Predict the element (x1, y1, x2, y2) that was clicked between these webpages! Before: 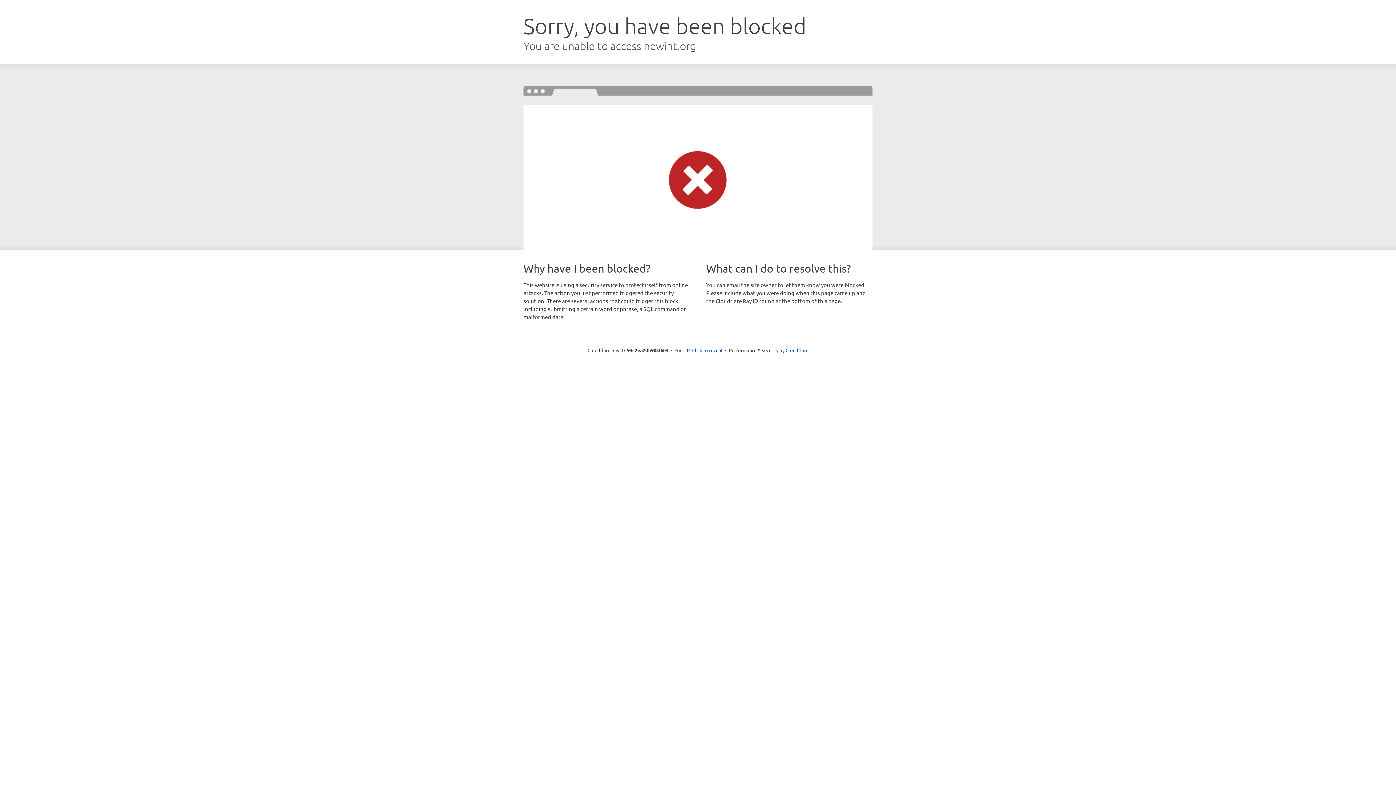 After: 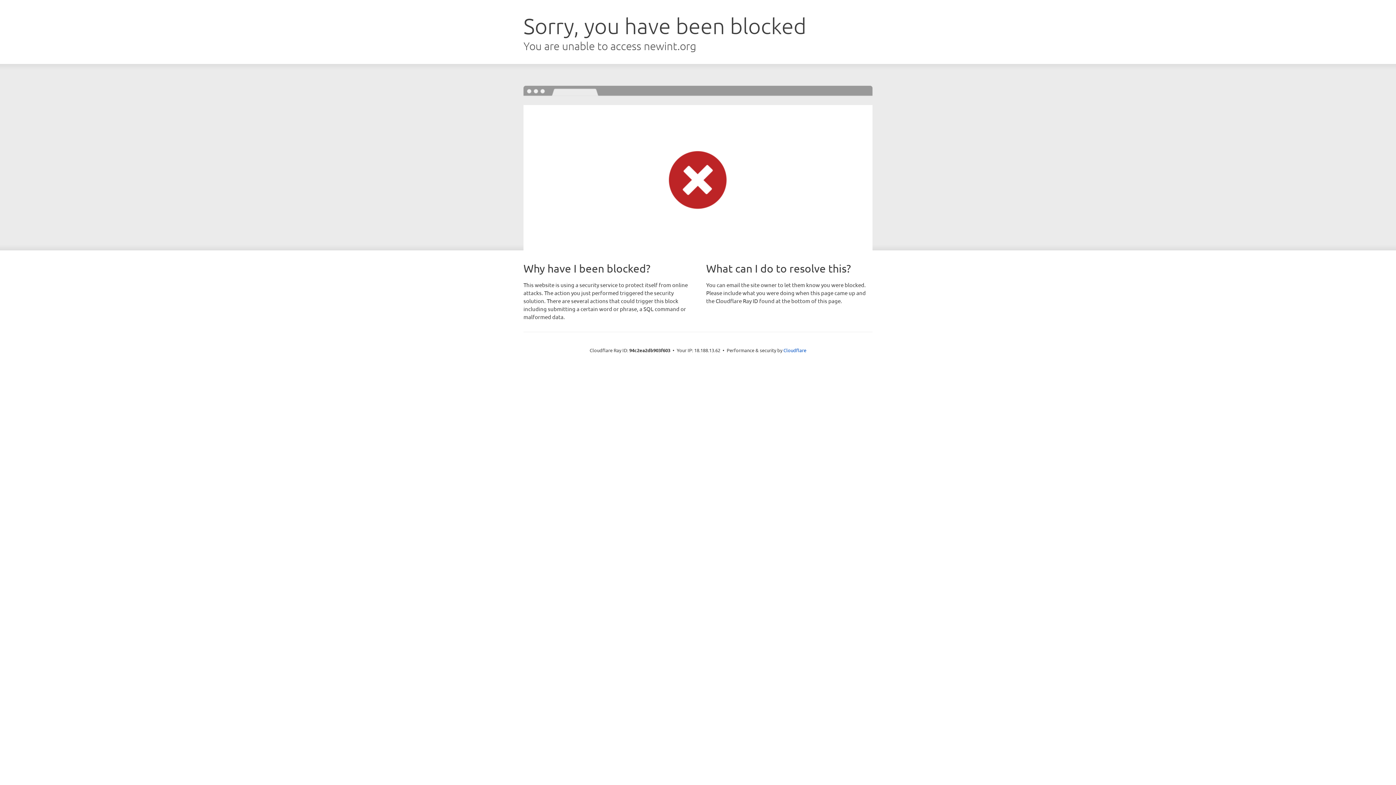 Action: bbox: (692, 346, 722, 353) label: Click to reveal